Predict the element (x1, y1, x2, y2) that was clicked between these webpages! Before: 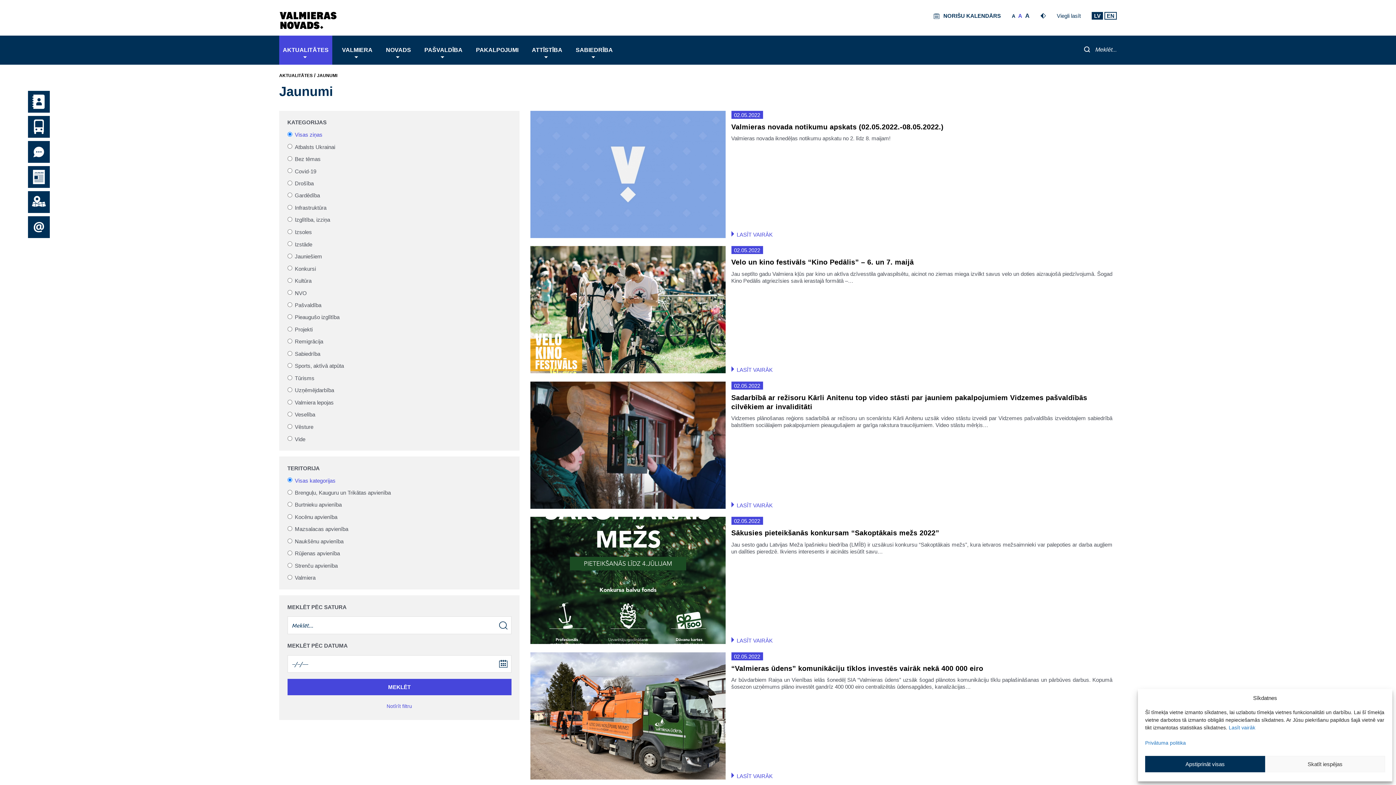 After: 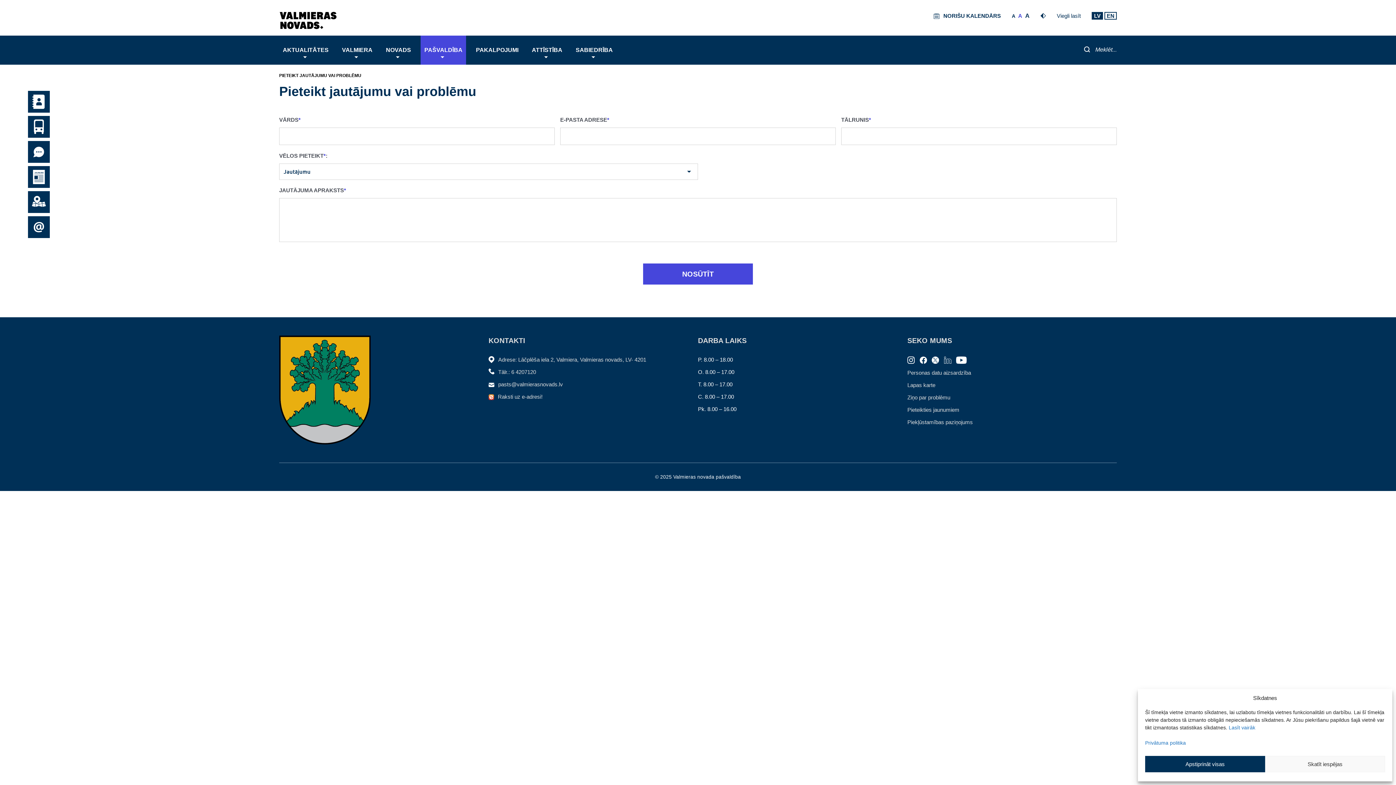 Action: bbox: (27, 141, 49, 162)